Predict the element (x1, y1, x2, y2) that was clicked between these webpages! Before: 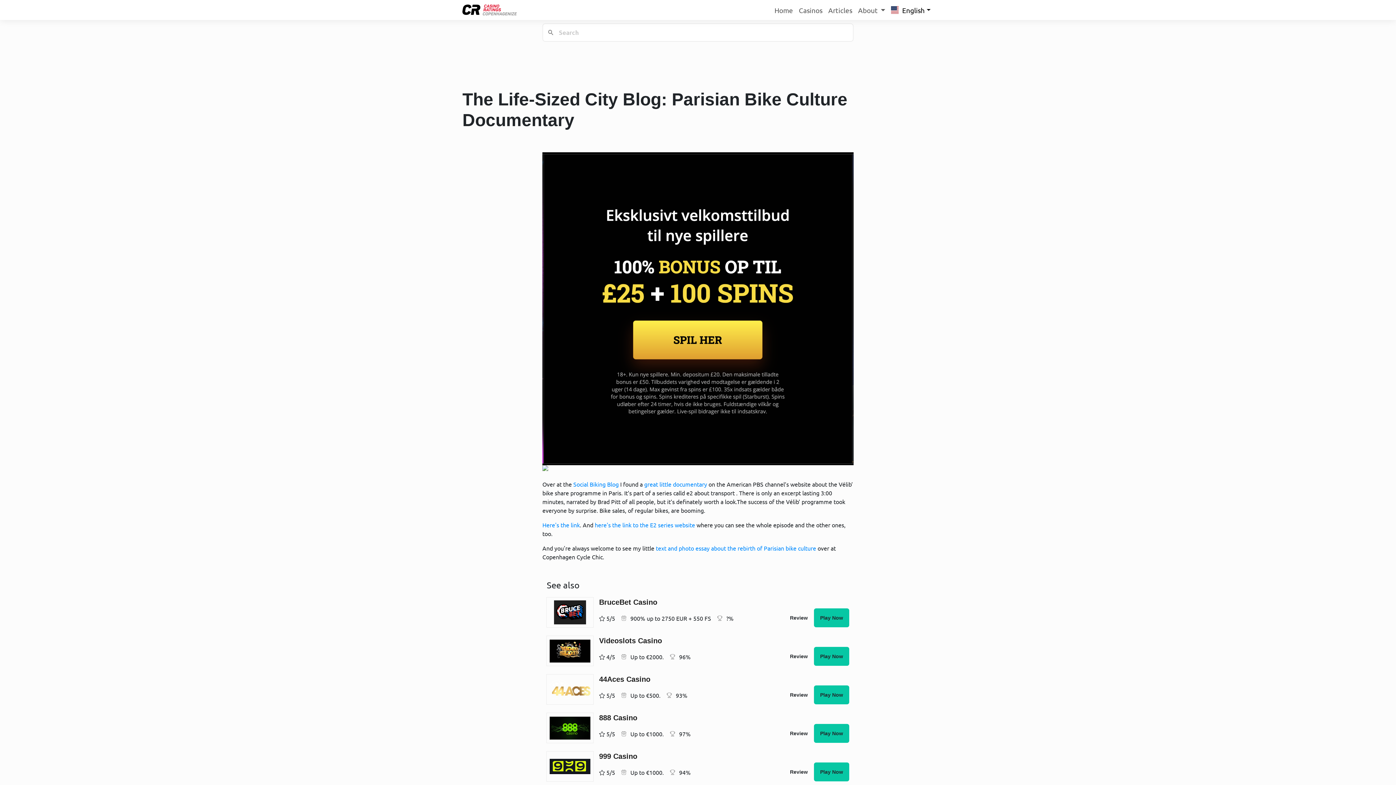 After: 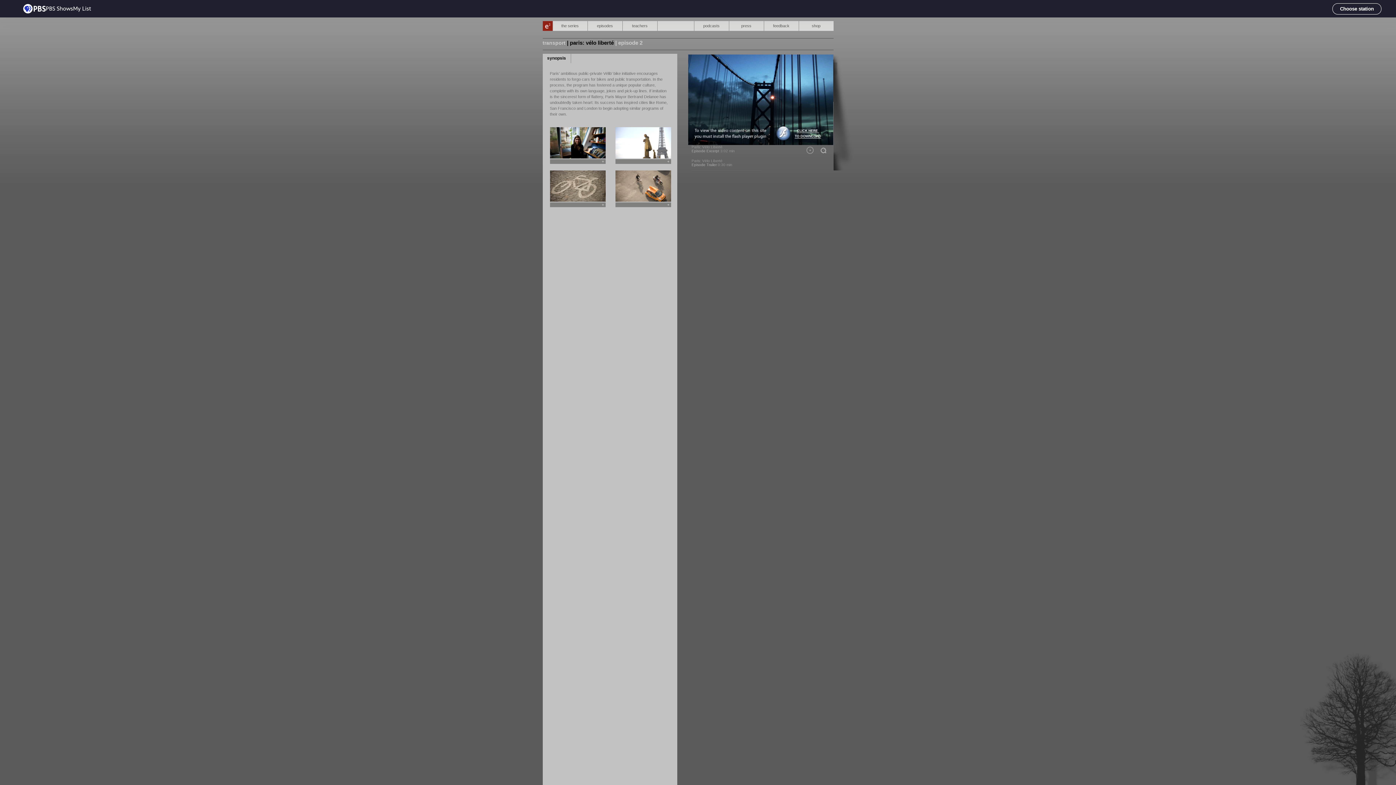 Action: label: text and photo essay about the rebirth of Parisian bike culture bbox: (656, 544, 816, 552)